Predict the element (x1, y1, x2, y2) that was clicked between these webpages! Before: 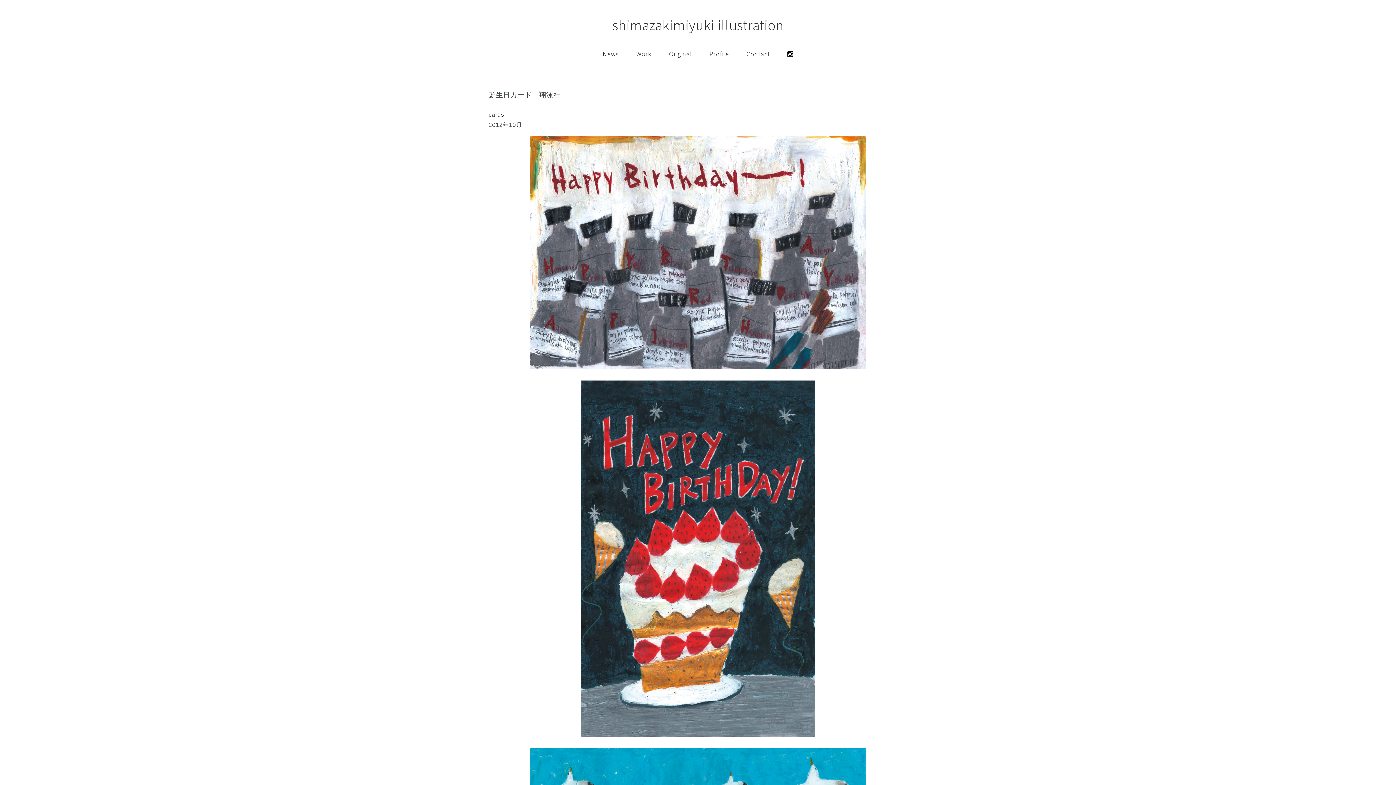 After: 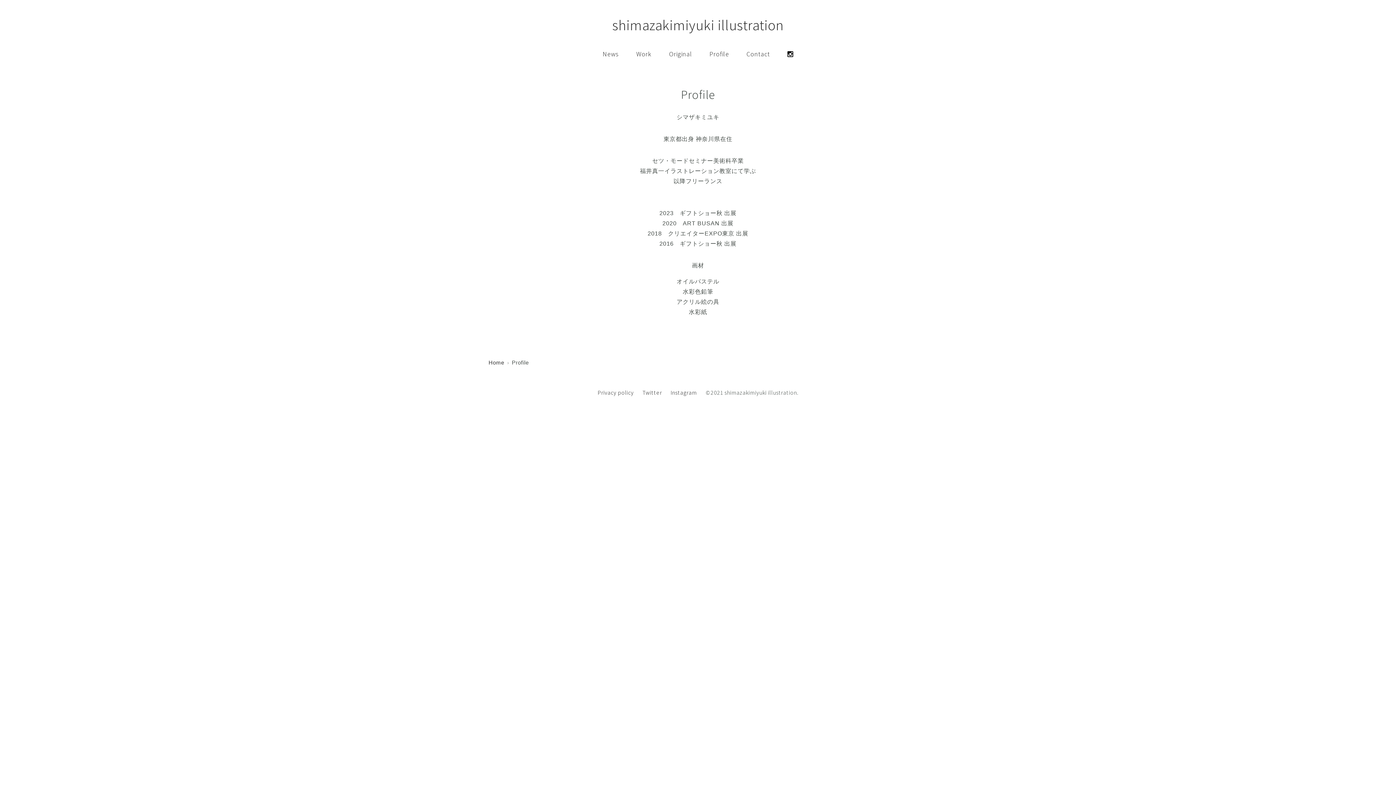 Action: label: Profile bbox: (709, 48, 729, 59)